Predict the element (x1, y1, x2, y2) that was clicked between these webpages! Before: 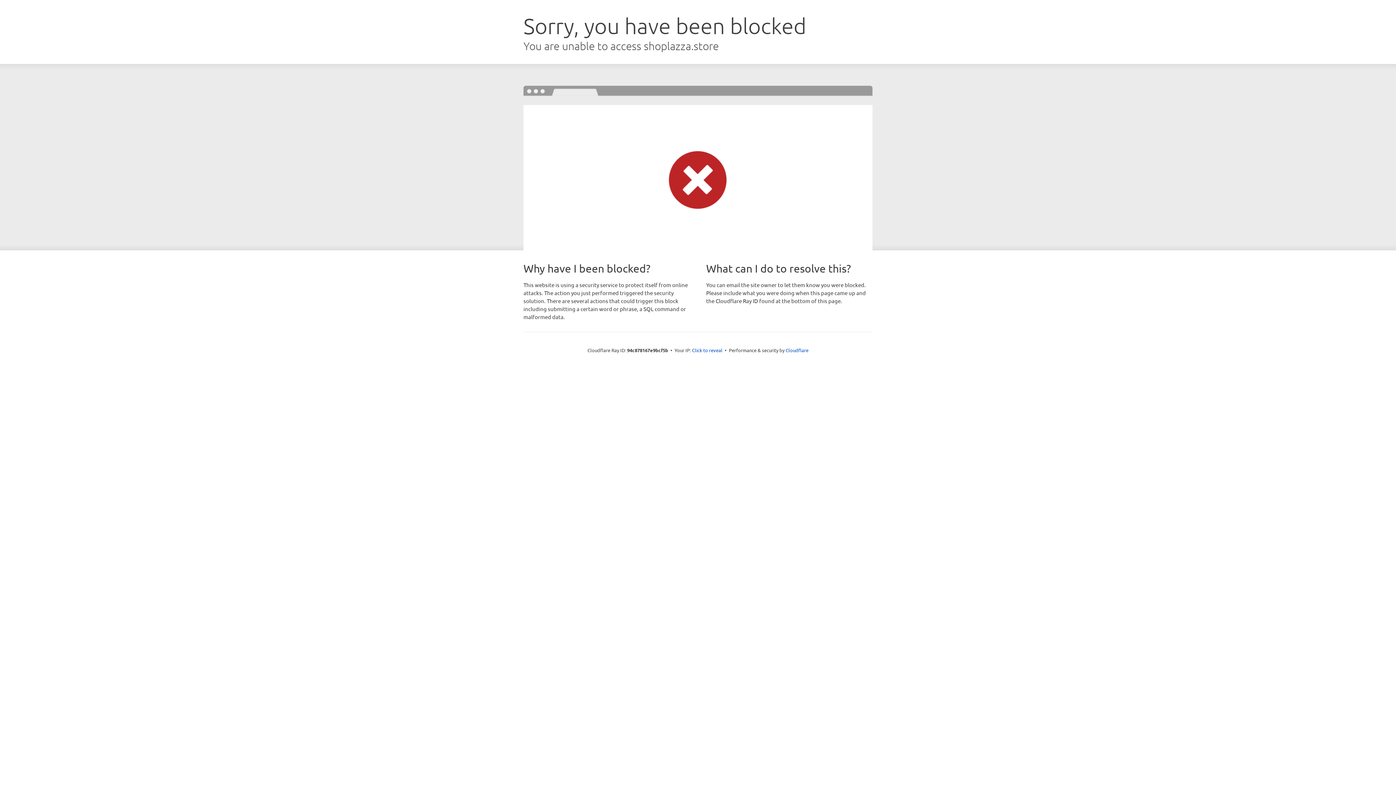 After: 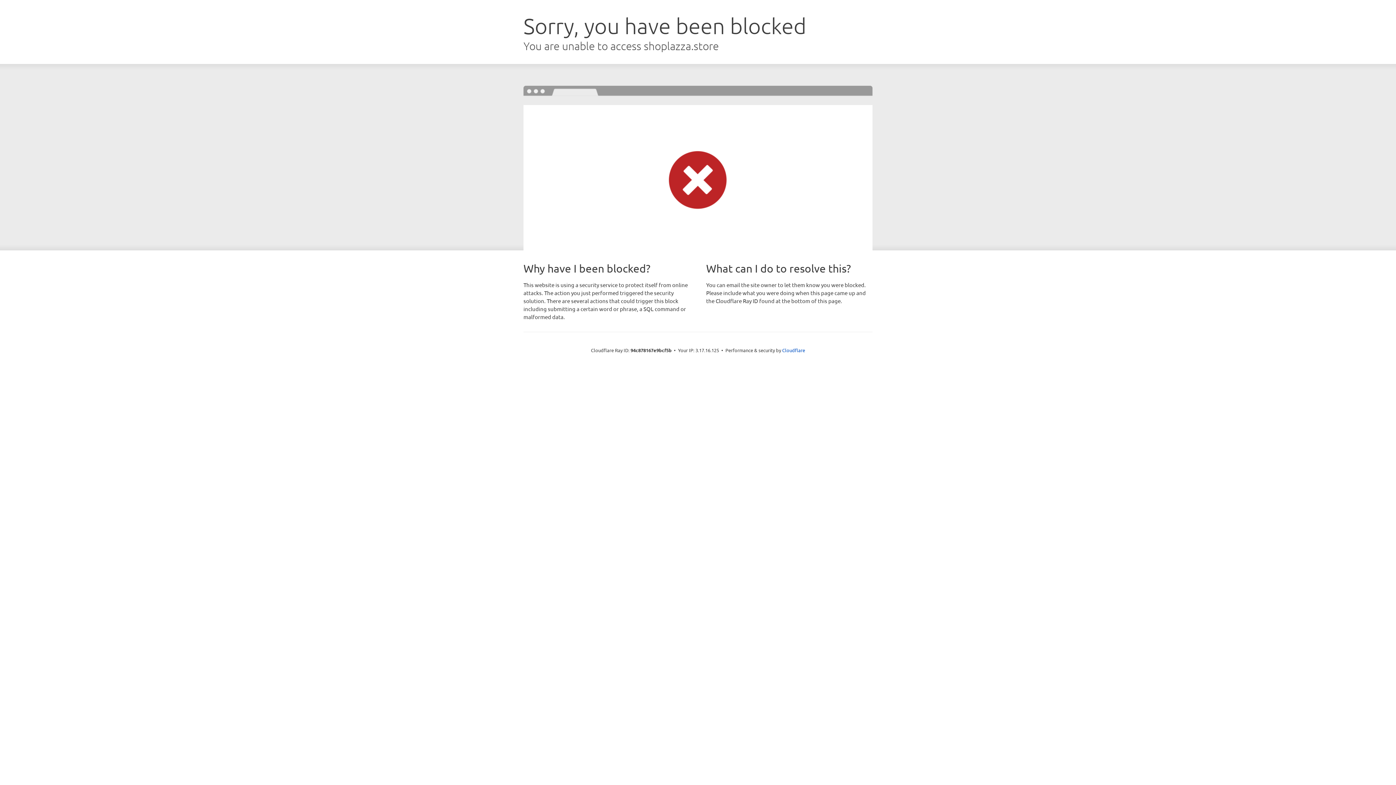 Action: bbox: (692, 346, 722, 353) label: Click to reveal